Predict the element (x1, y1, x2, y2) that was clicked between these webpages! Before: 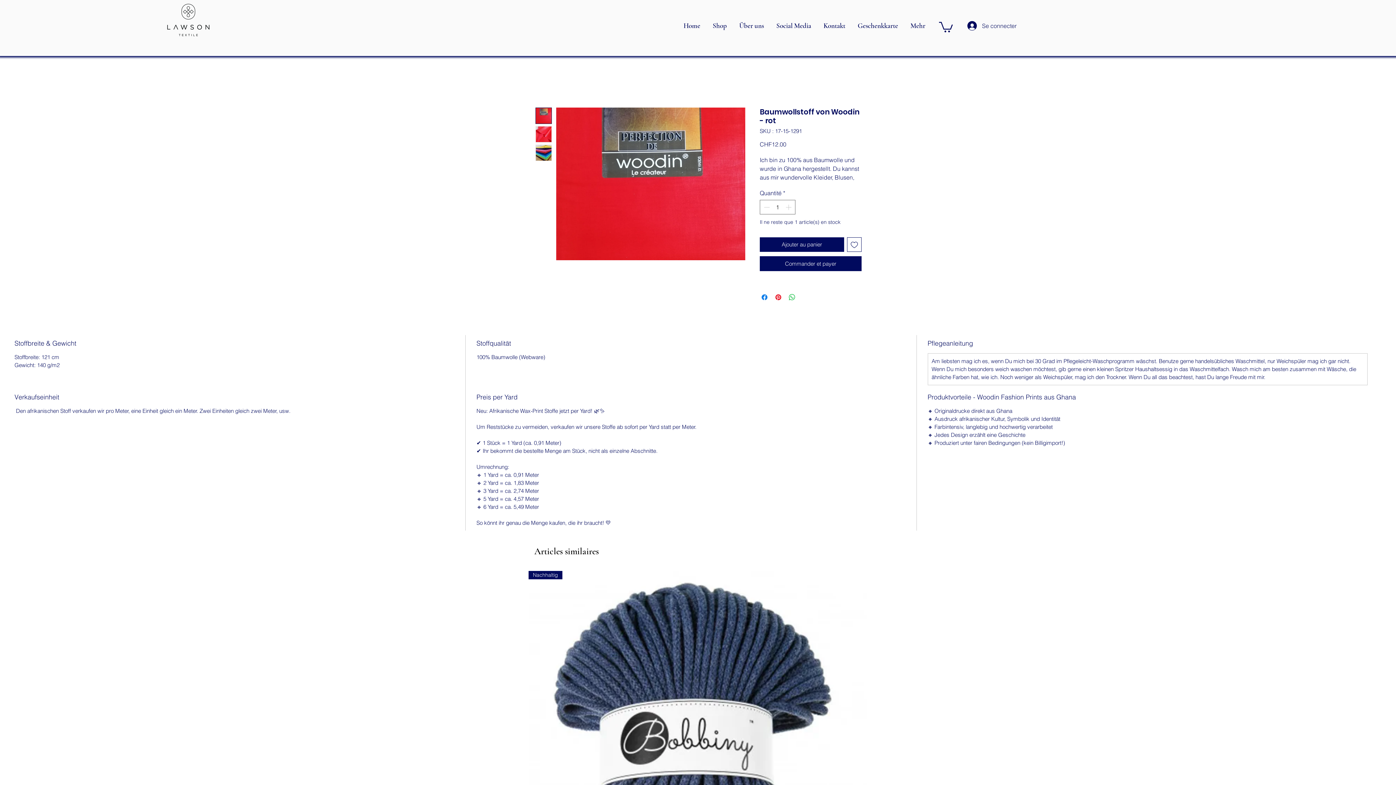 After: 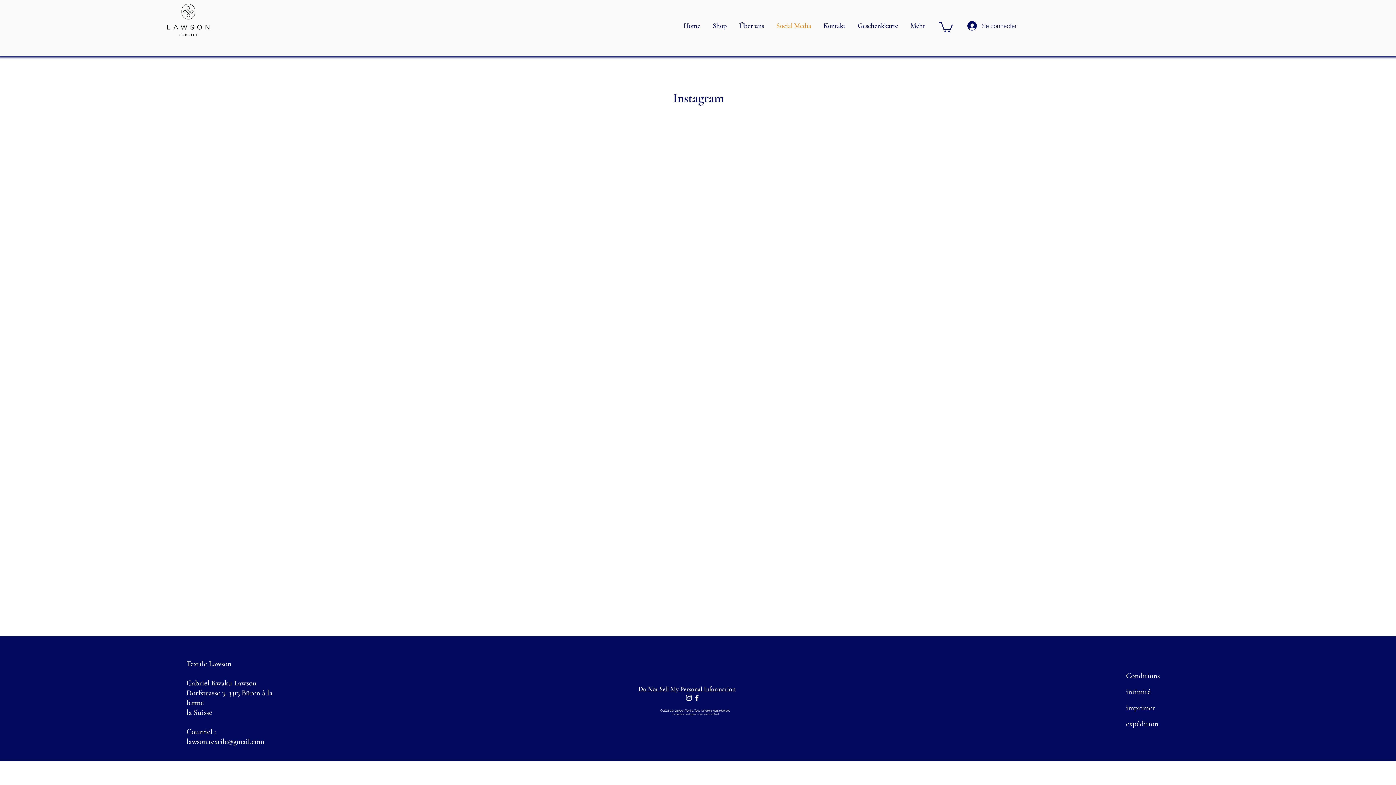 Action: label: Social Media bbox: (771, 16, 818, 34)